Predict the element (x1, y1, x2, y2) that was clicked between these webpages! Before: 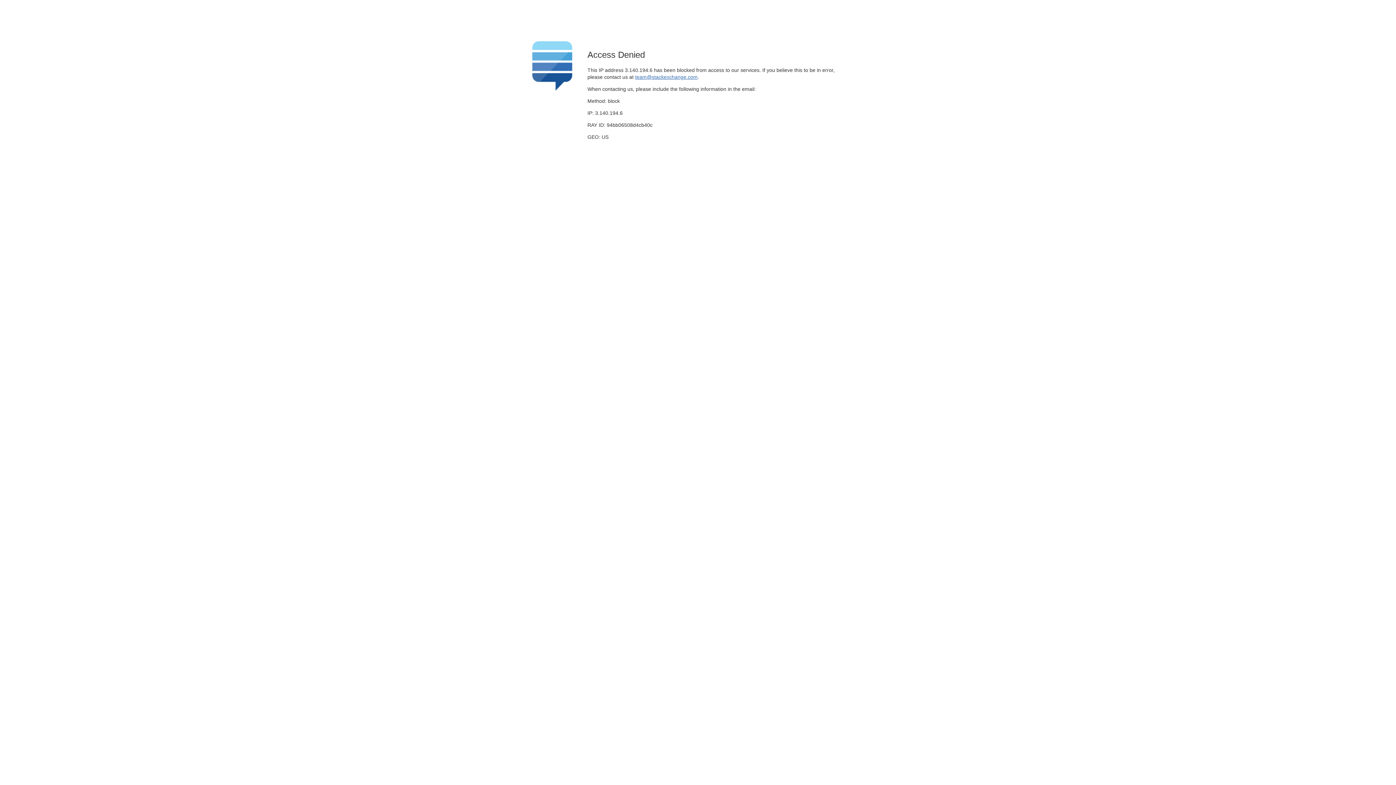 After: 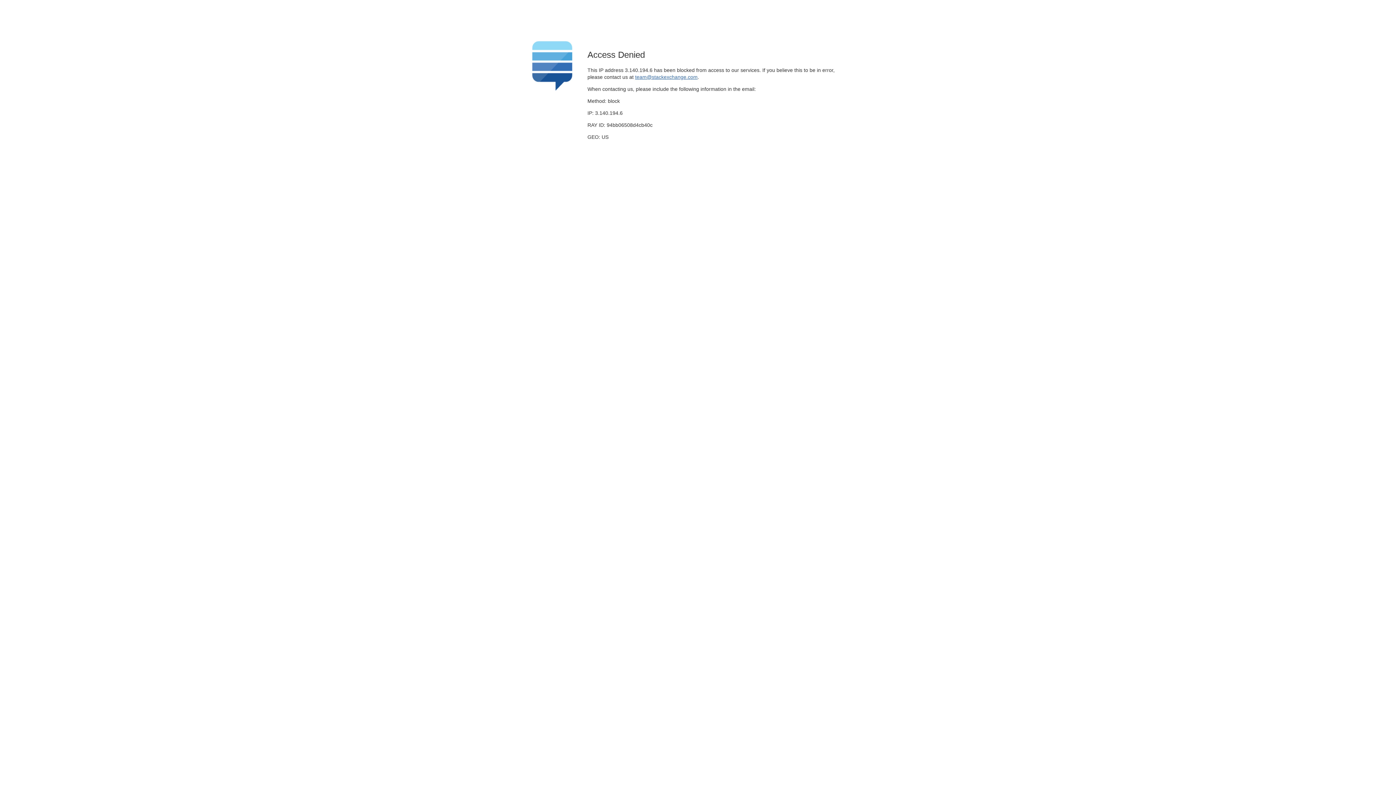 Action: bbox: (635, 74, 697, 79) label: team@stackexchange.com